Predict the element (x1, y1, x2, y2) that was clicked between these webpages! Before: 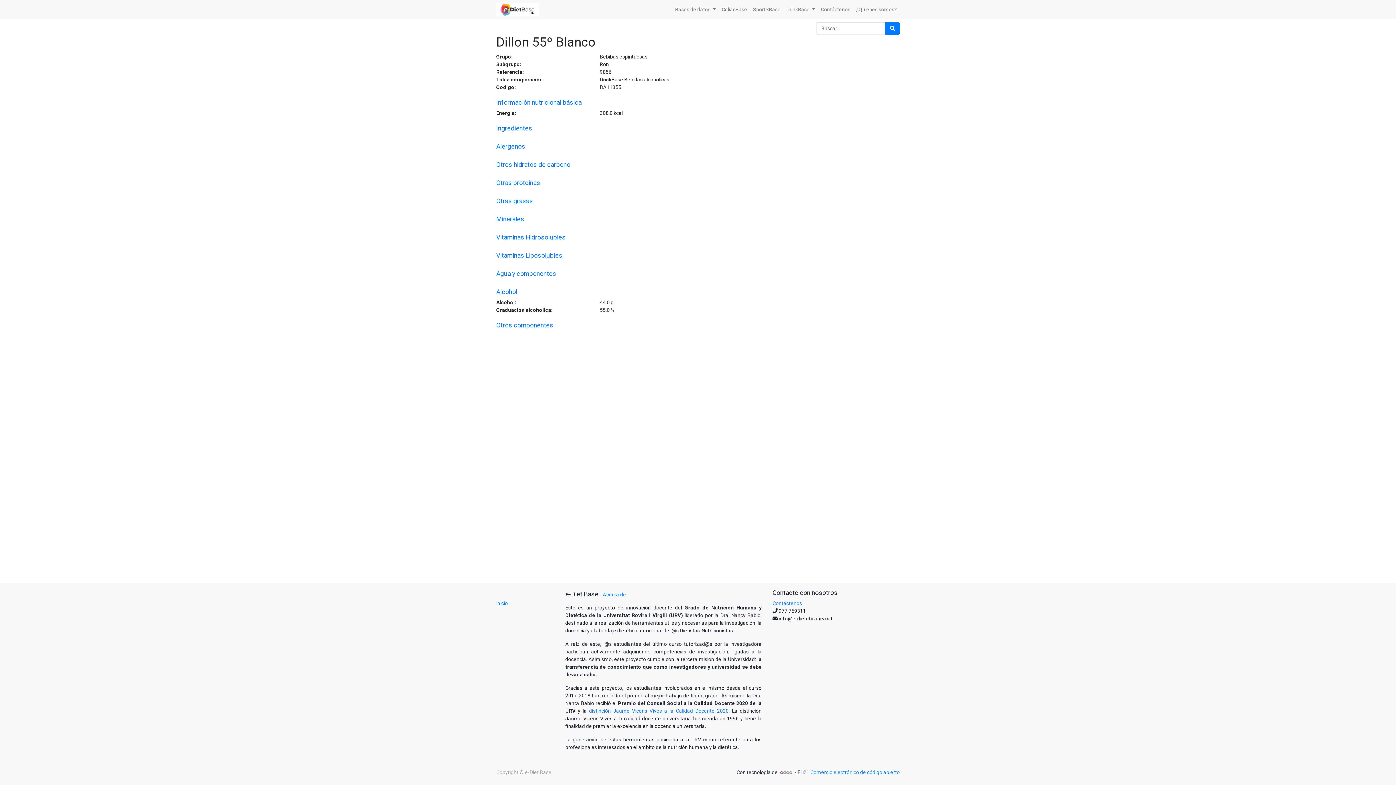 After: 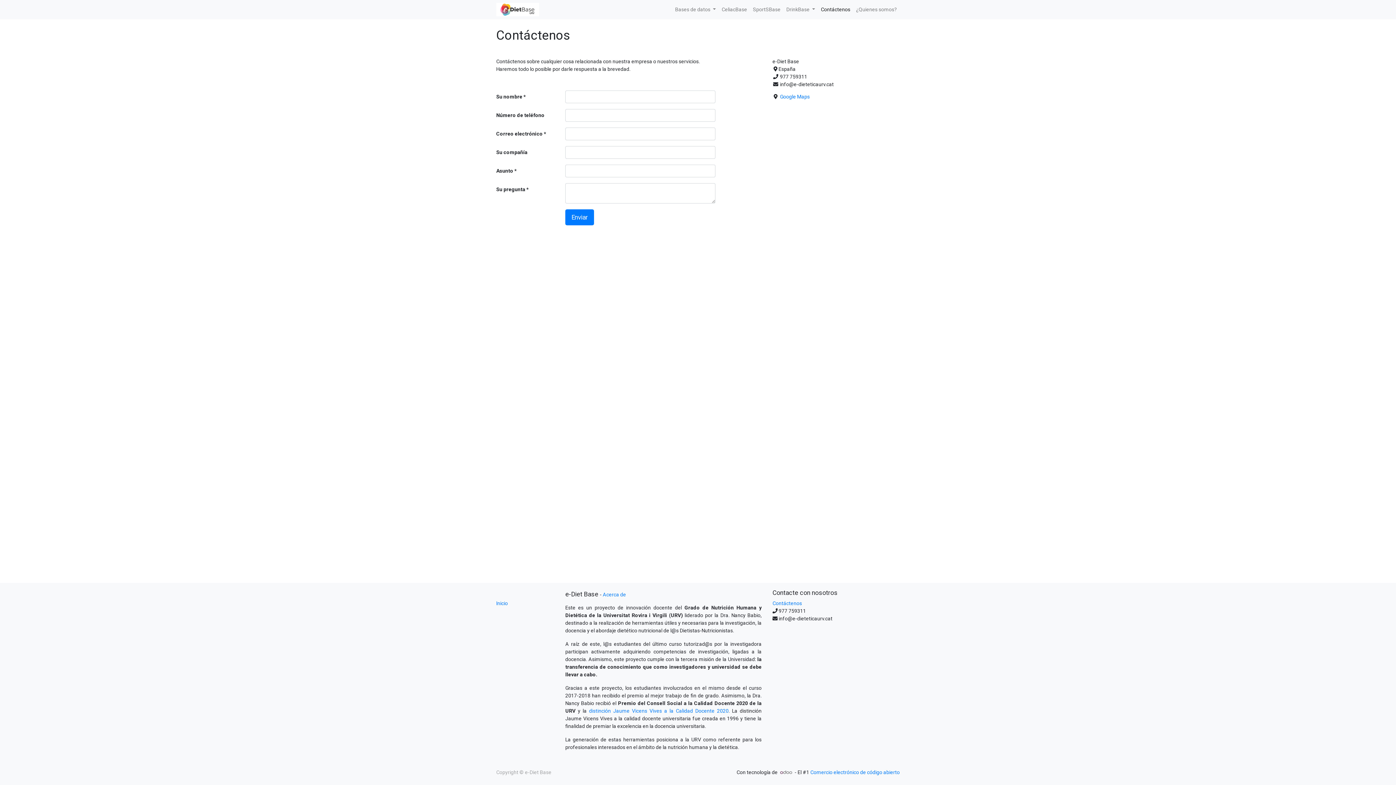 Action: label: Contáctenos bbox: (772, 600, 802, 606)